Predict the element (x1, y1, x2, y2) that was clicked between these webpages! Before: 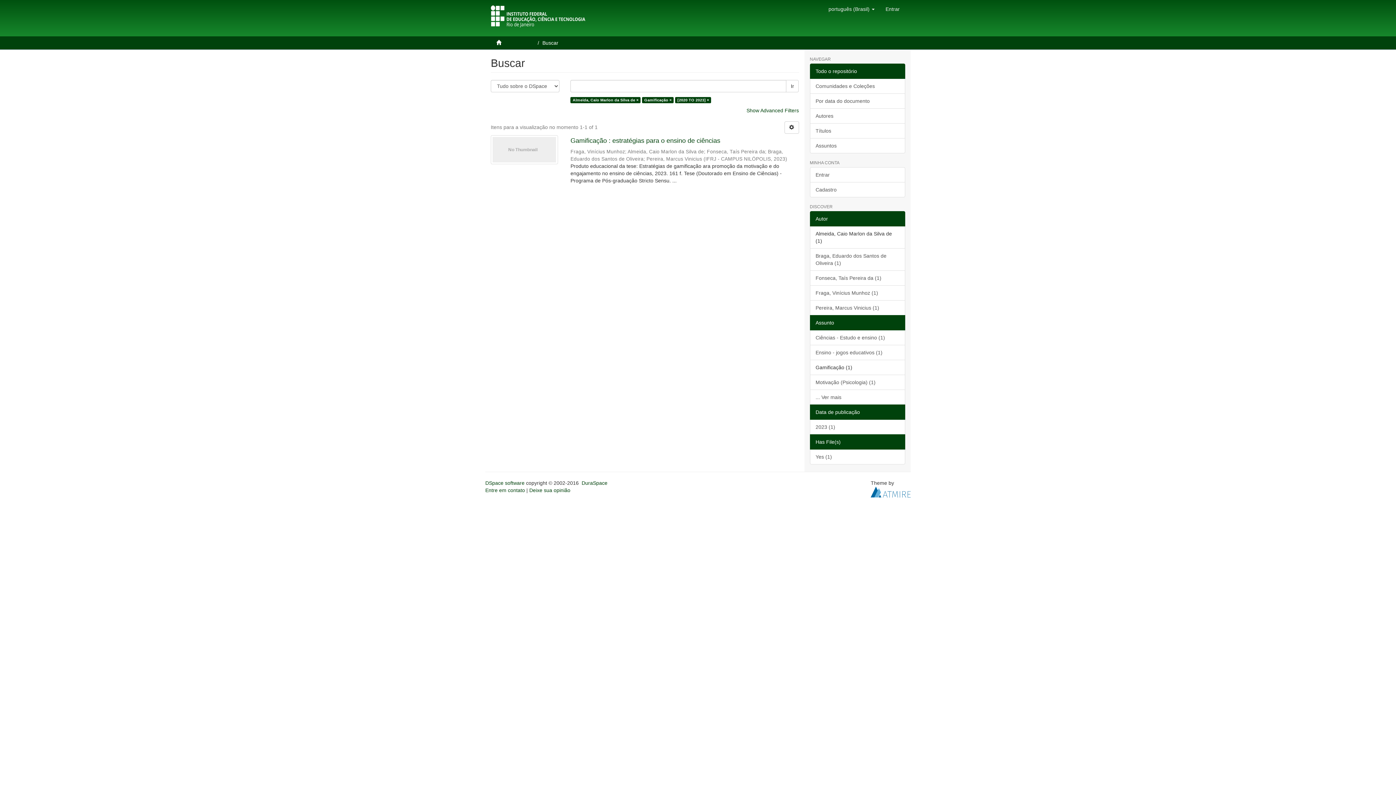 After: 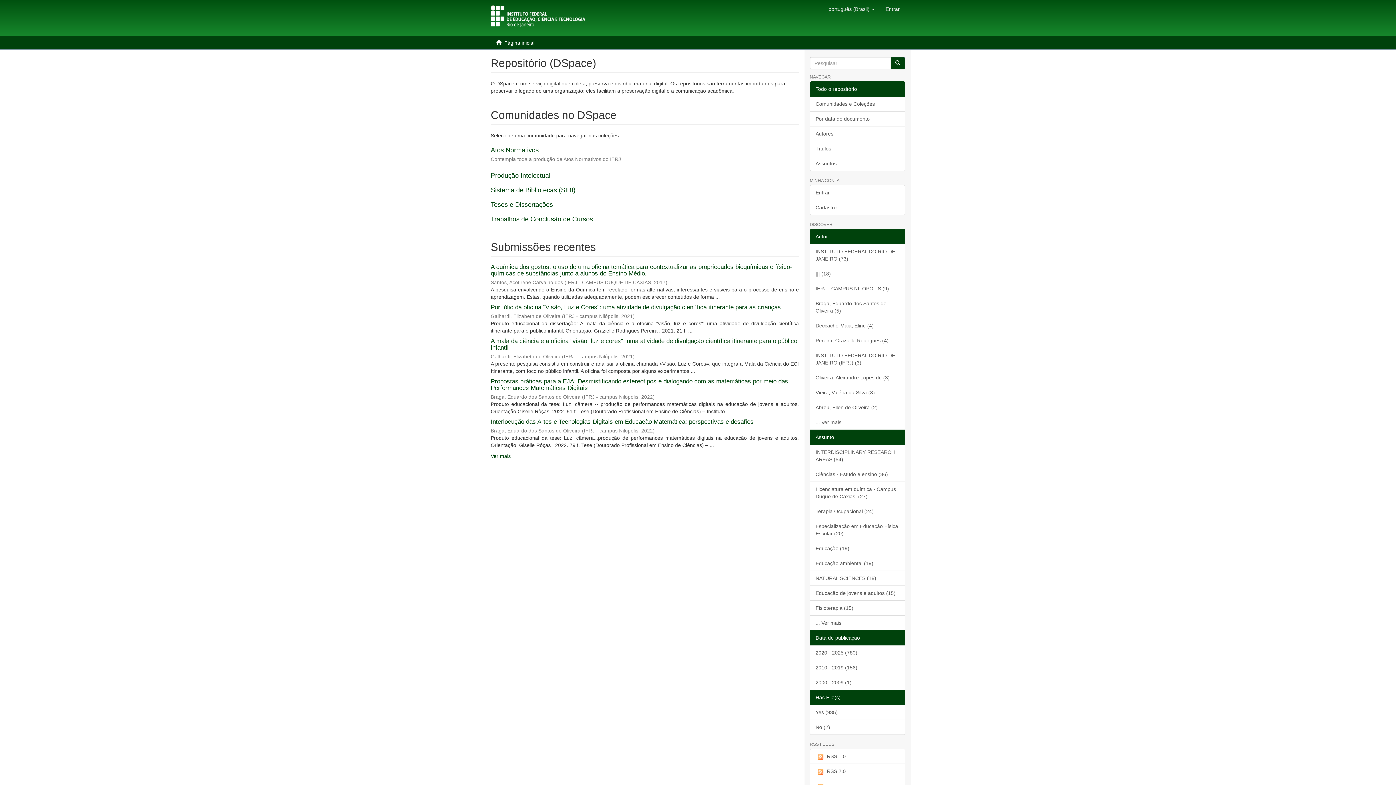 Action: bbox: (485, 0, 590, 36)